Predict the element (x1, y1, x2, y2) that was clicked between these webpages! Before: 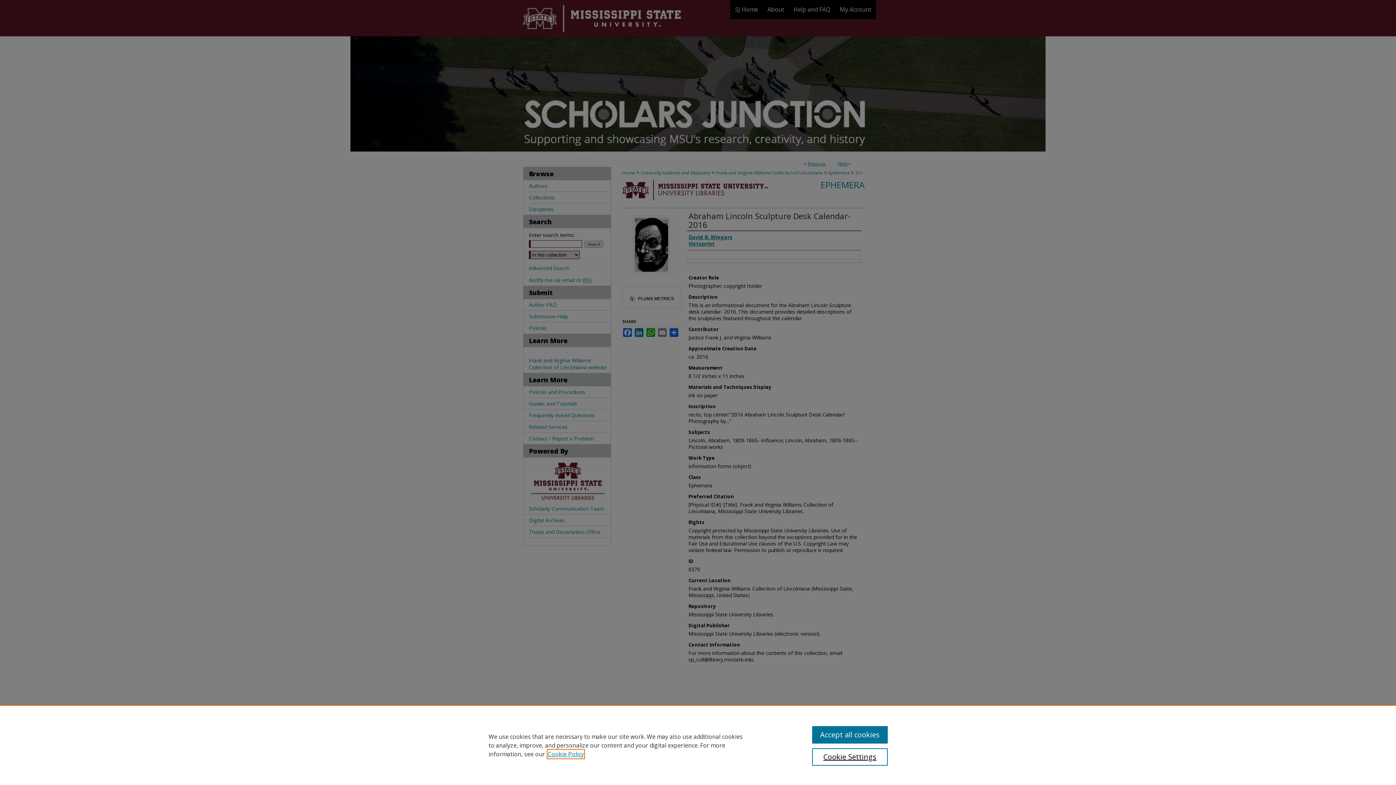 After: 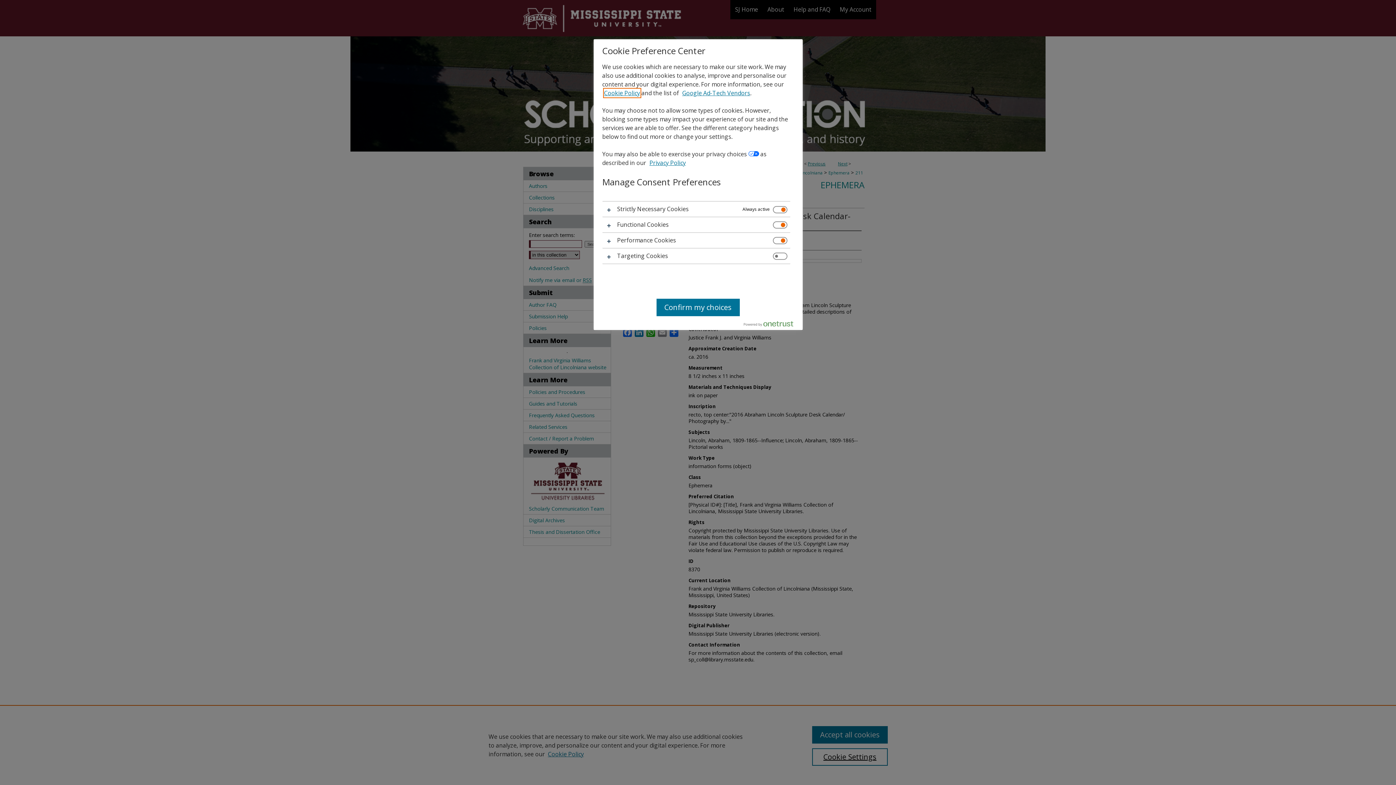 Action: bbox: (812, 748, 887, 766) label: Cookie Settings